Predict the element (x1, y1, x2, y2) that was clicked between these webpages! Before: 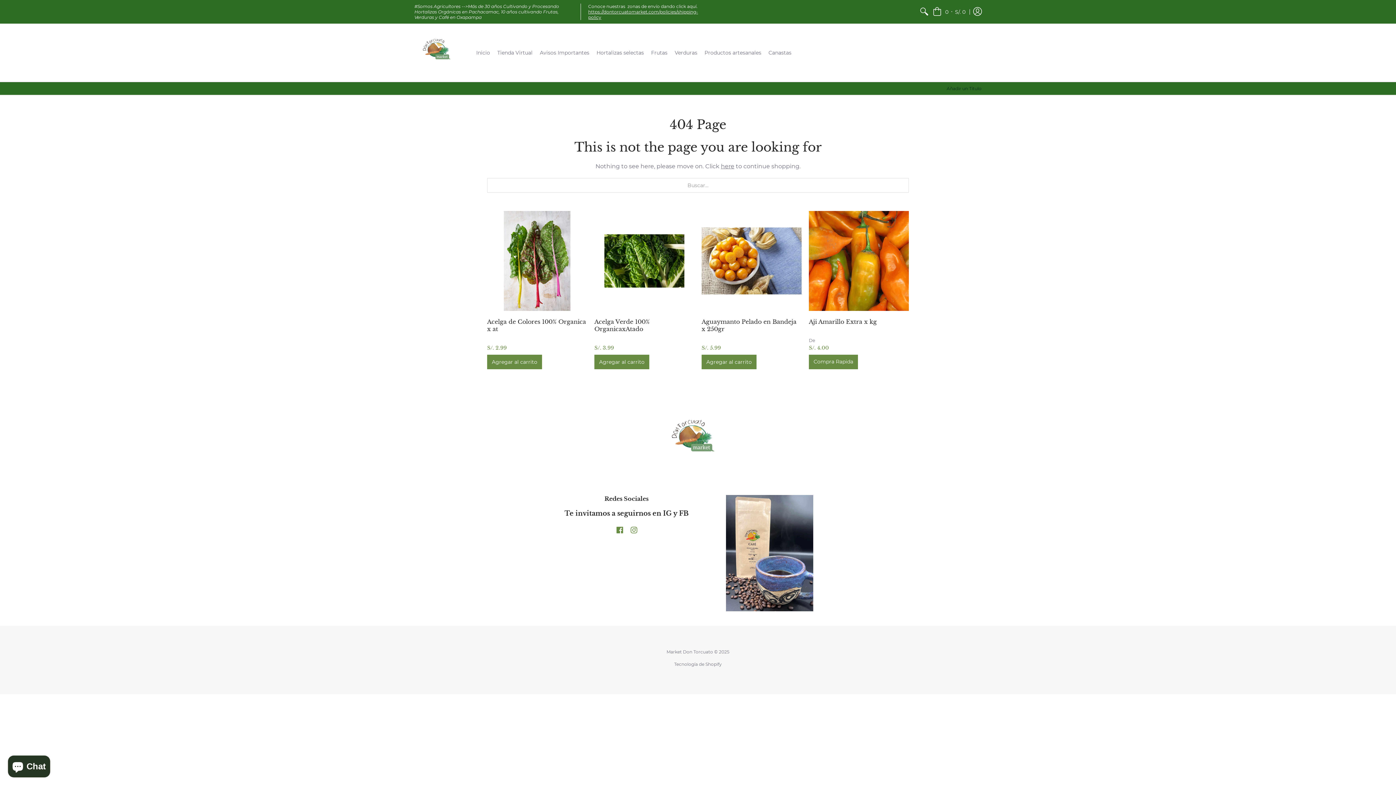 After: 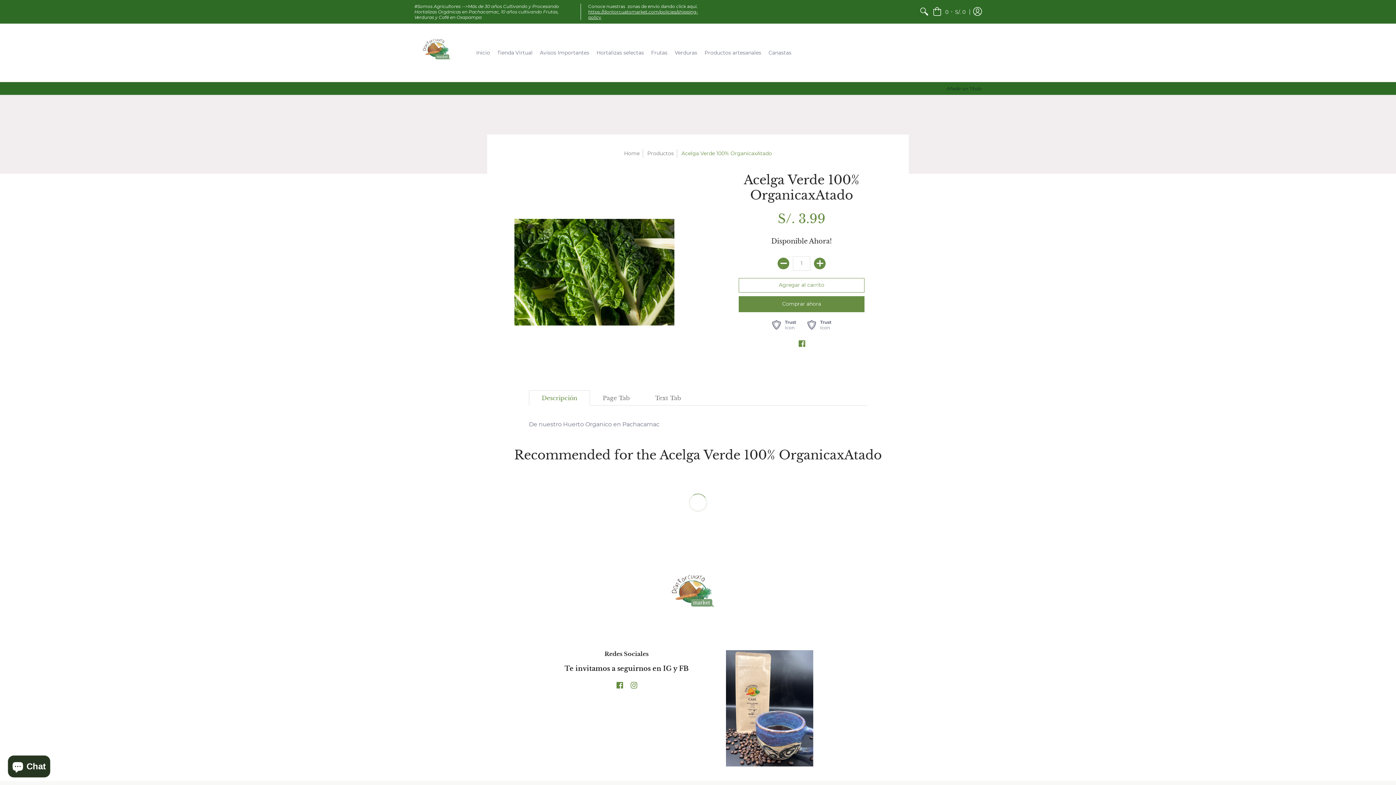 Action: bbox: (594, 318, 649, 332) label: Acelga Verde 100% OrganicaxAtado